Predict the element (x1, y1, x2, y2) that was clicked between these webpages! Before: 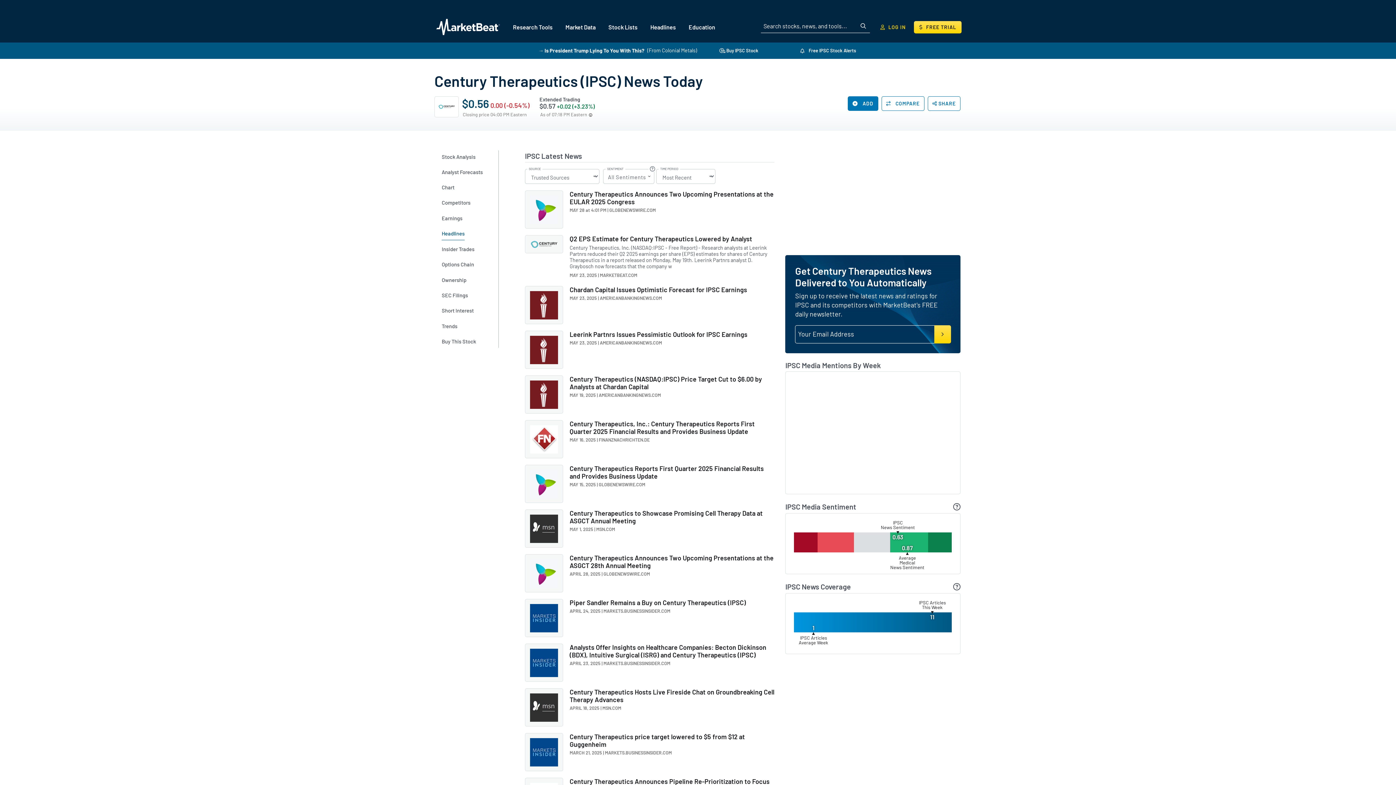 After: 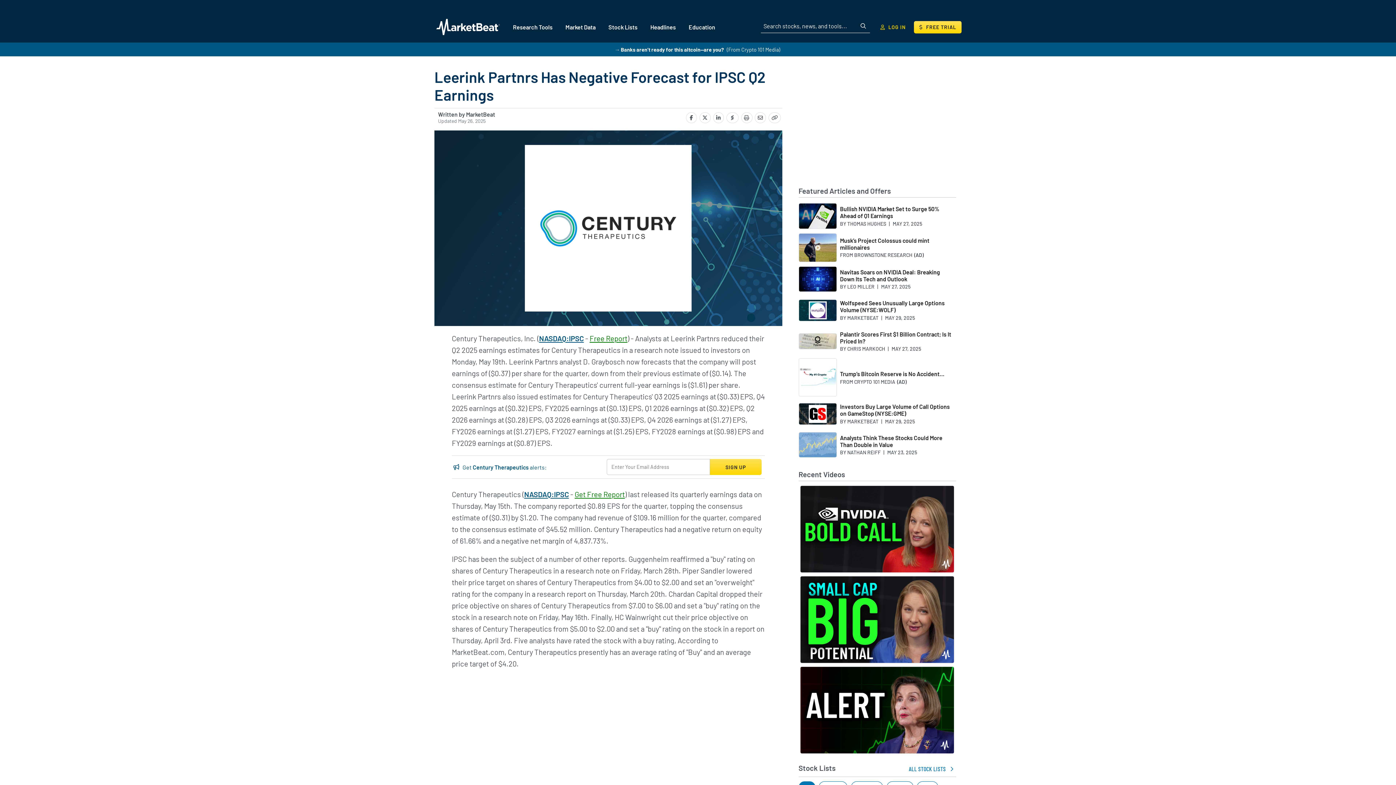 Action: bbox: (569, 235, 774, 243) label: Q2 EPS Estimate for Century Therapeutics Lowered by Analyst